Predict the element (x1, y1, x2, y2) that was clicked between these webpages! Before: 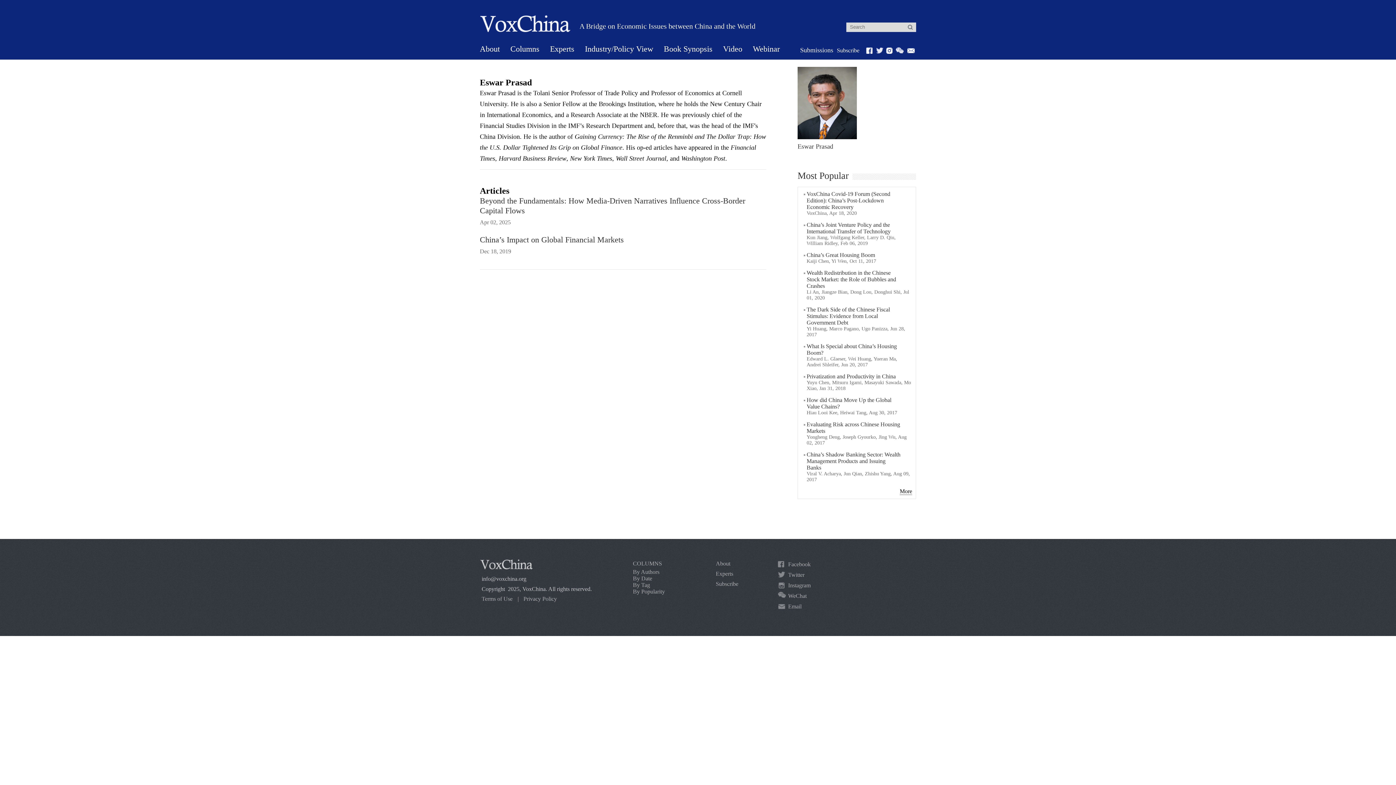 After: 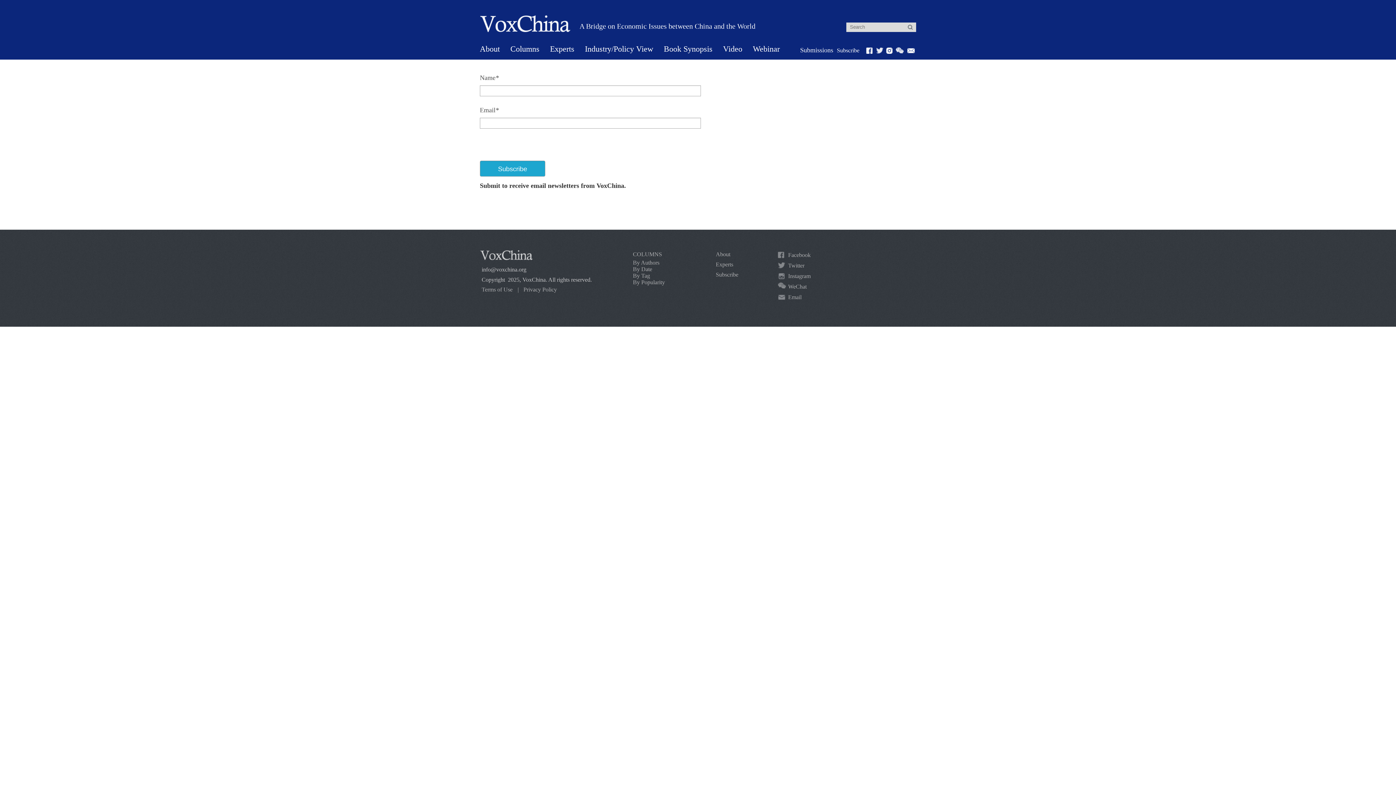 Action: label: Subscribe bbox: (837, 47, 859, 53)